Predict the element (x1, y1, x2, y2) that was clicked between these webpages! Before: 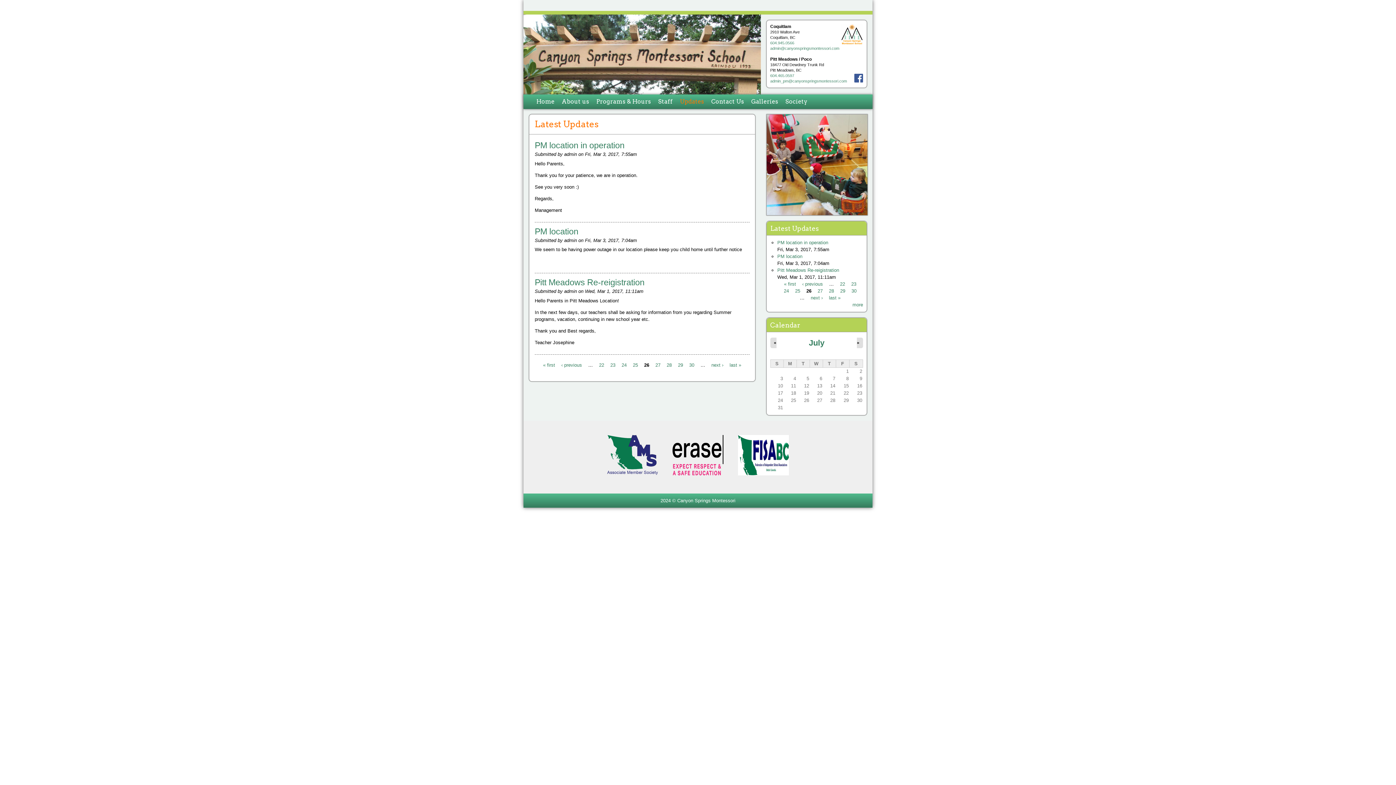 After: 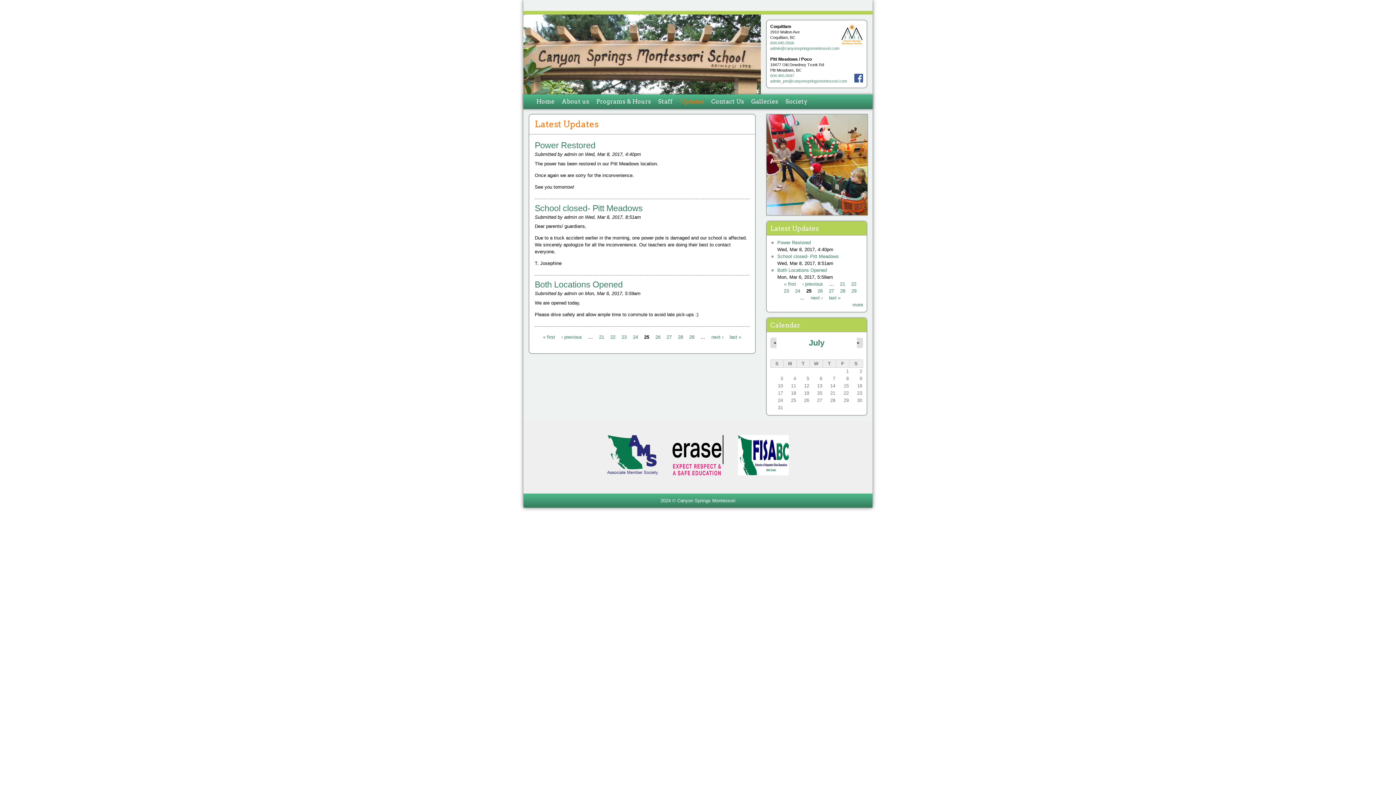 Action: label: ‹ previous bbox: (802, 281, 823, 286)